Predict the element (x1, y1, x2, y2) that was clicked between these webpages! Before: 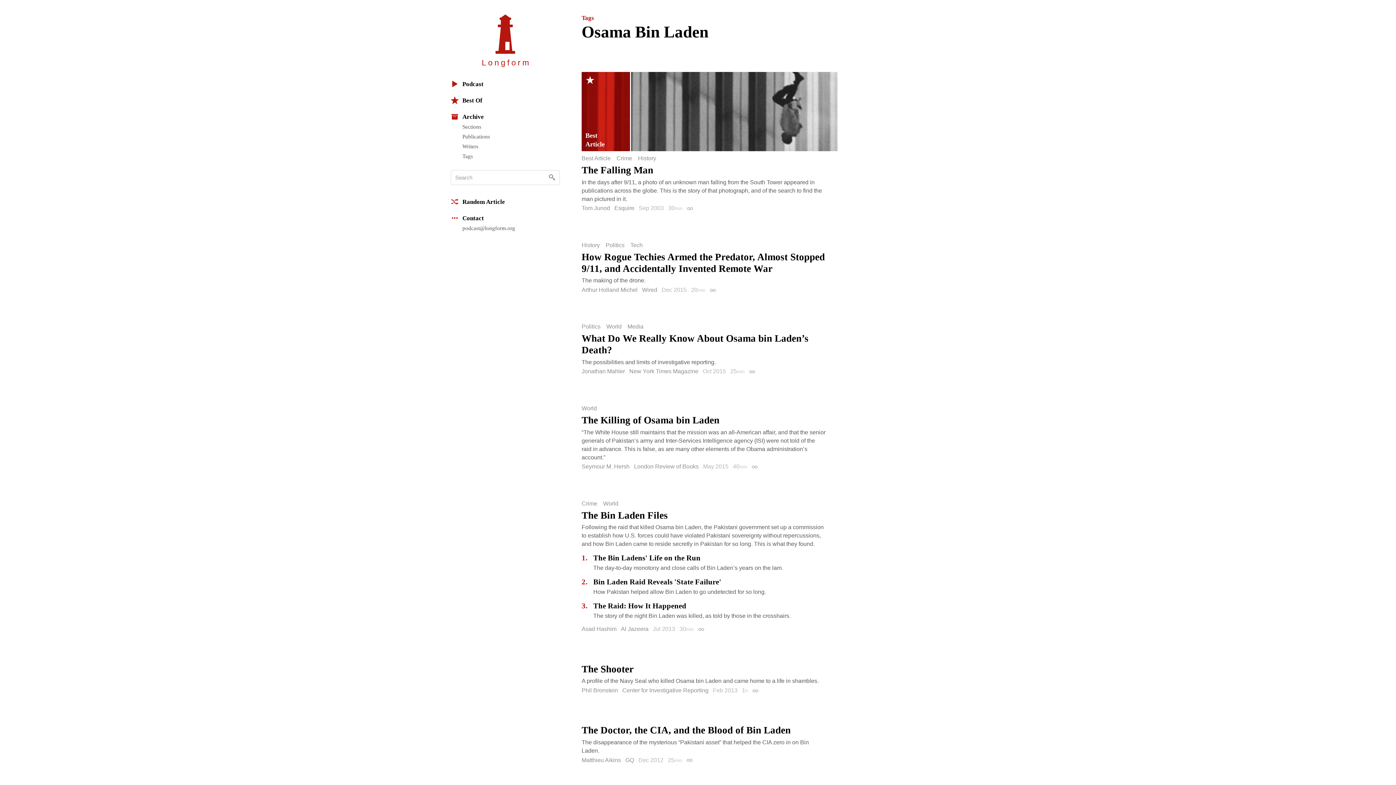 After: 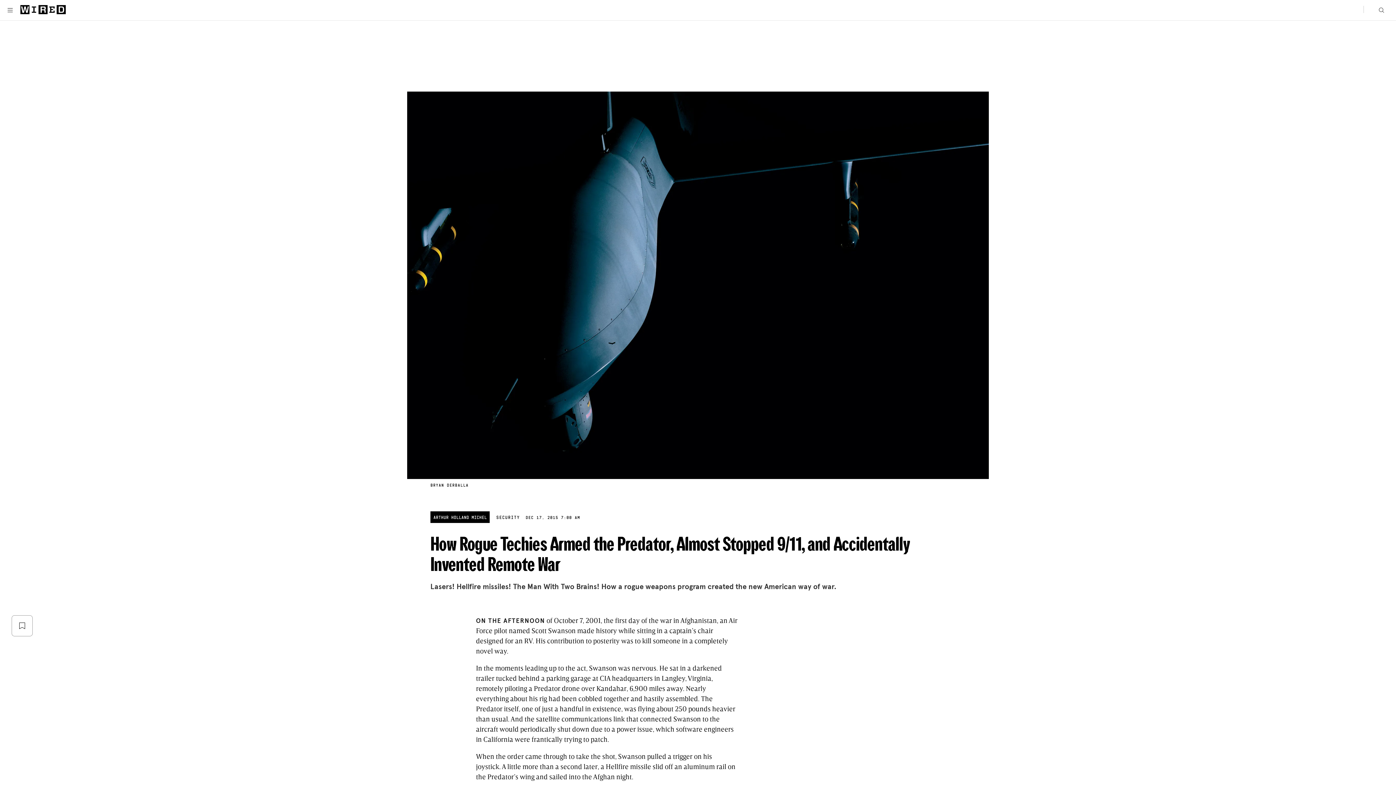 Action: bbox: (581, 251, 837, 274) label: How Rogue Techies Armed the Predator, Almost Stopped 9/11, and Accidentally Invented Remote War